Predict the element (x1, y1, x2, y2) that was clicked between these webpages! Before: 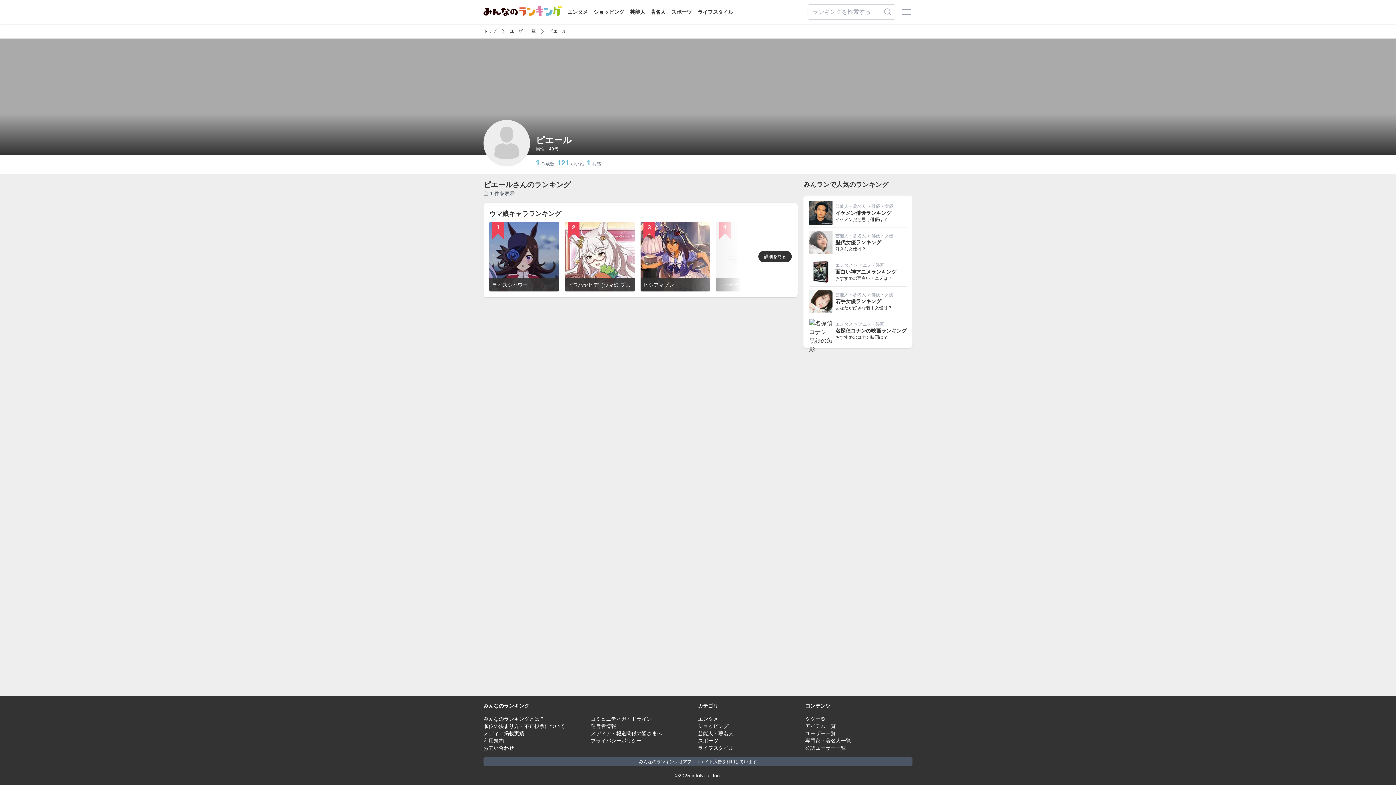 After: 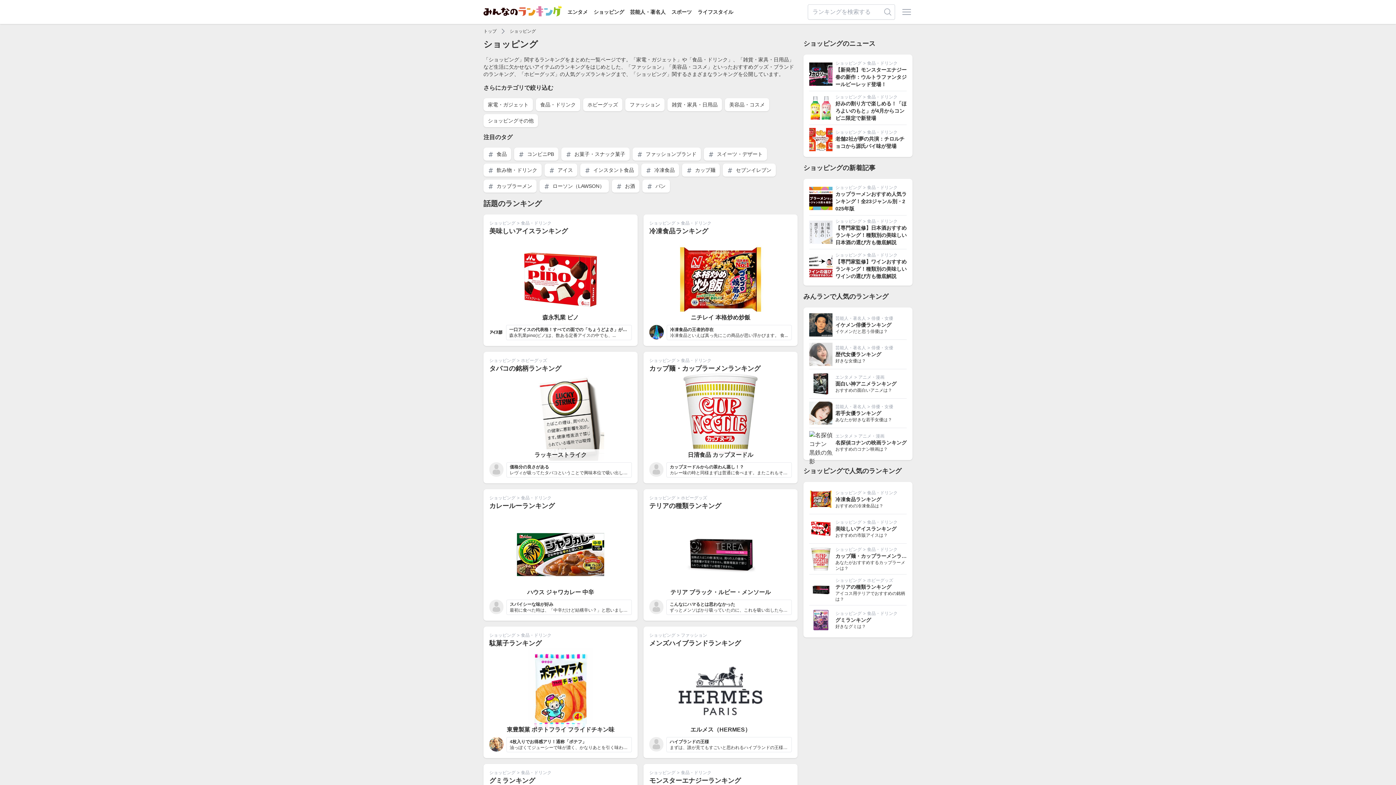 Action: bbox: (698, 723, 728, 729) label: ショッピング